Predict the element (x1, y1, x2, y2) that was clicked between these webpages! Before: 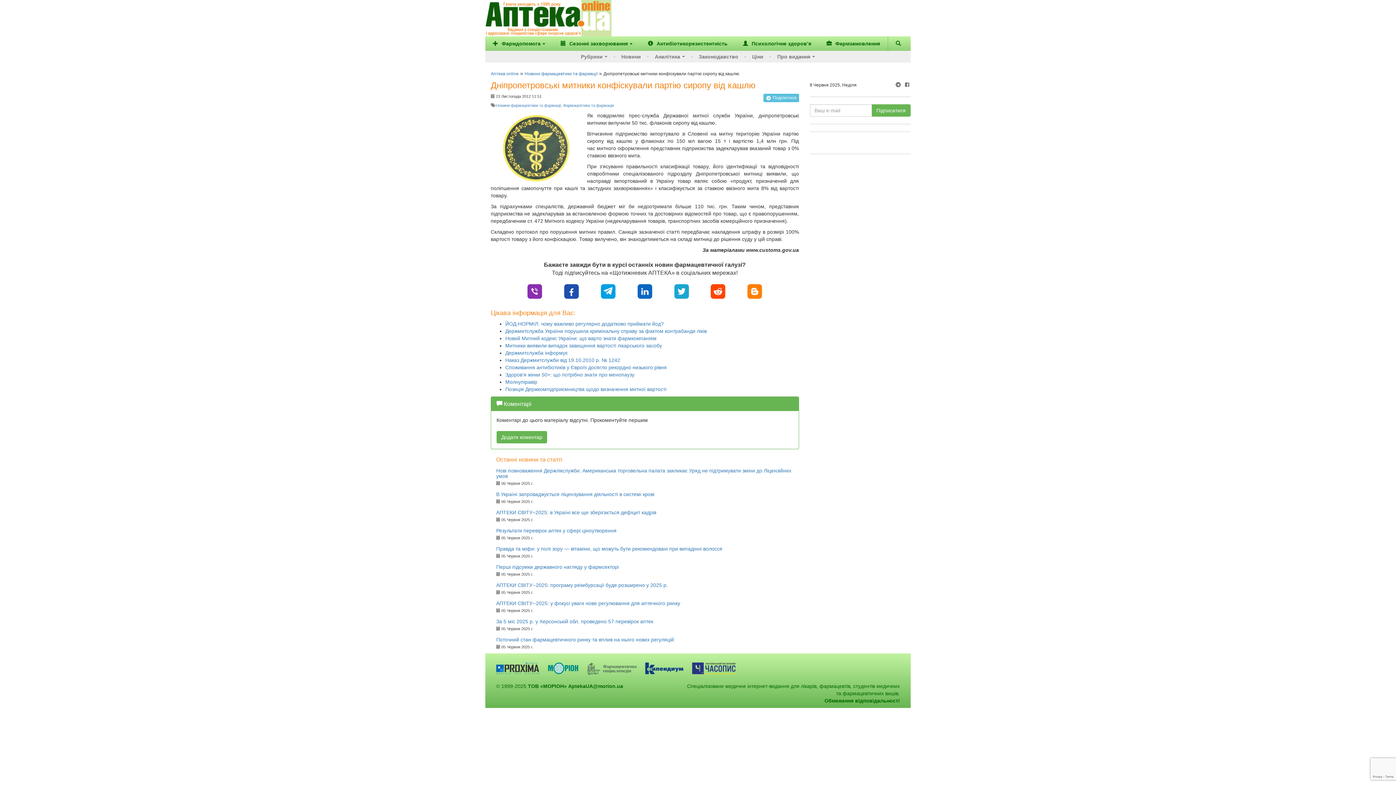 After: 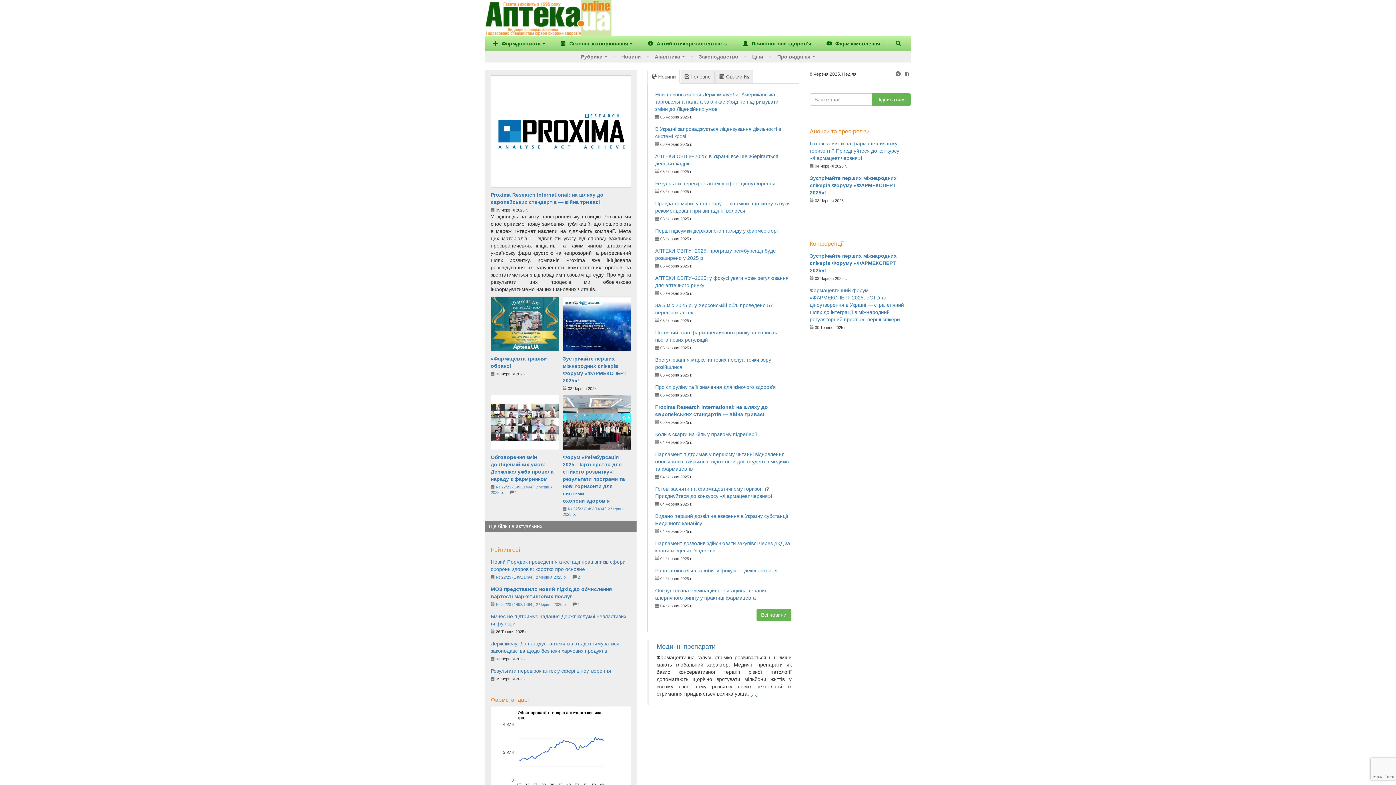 Action: bbox: (485, 14, 615, 20)